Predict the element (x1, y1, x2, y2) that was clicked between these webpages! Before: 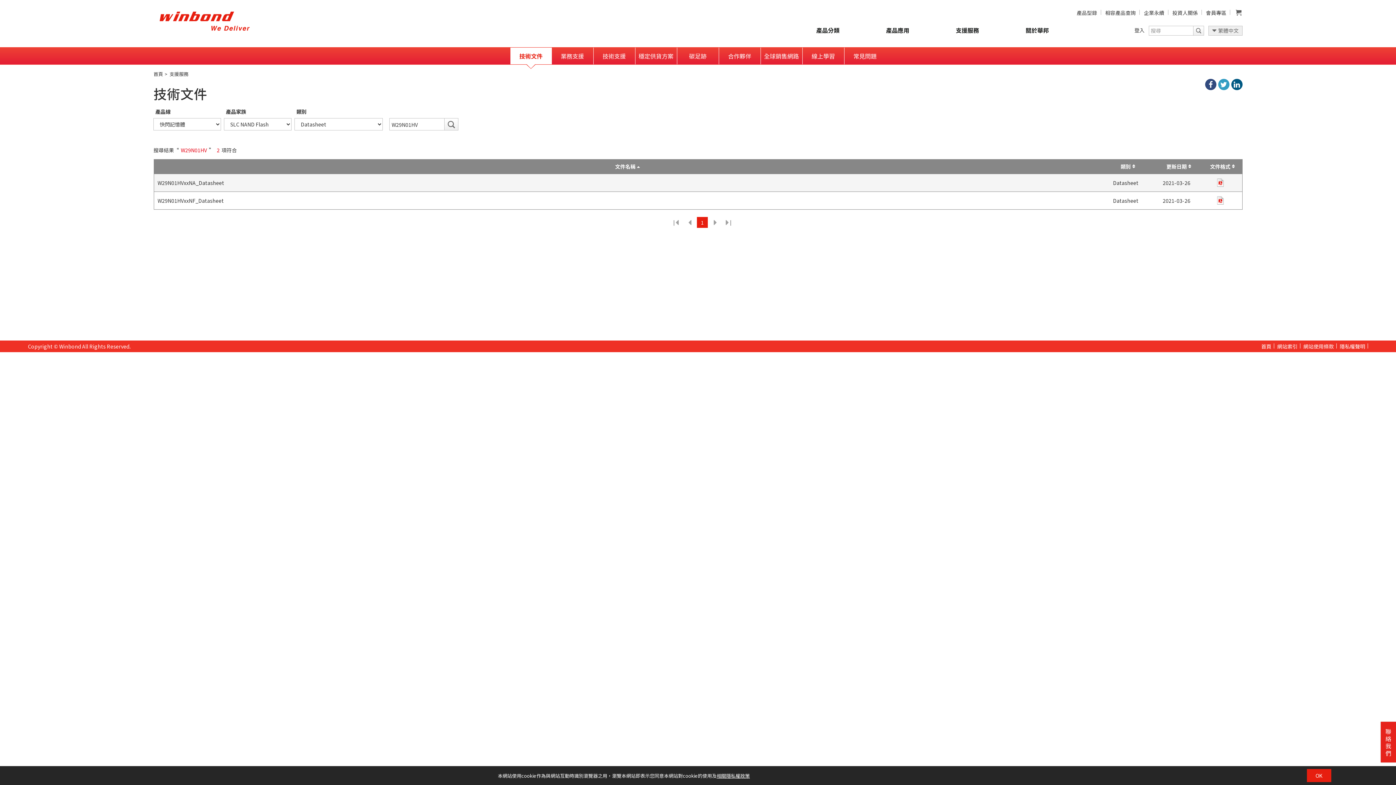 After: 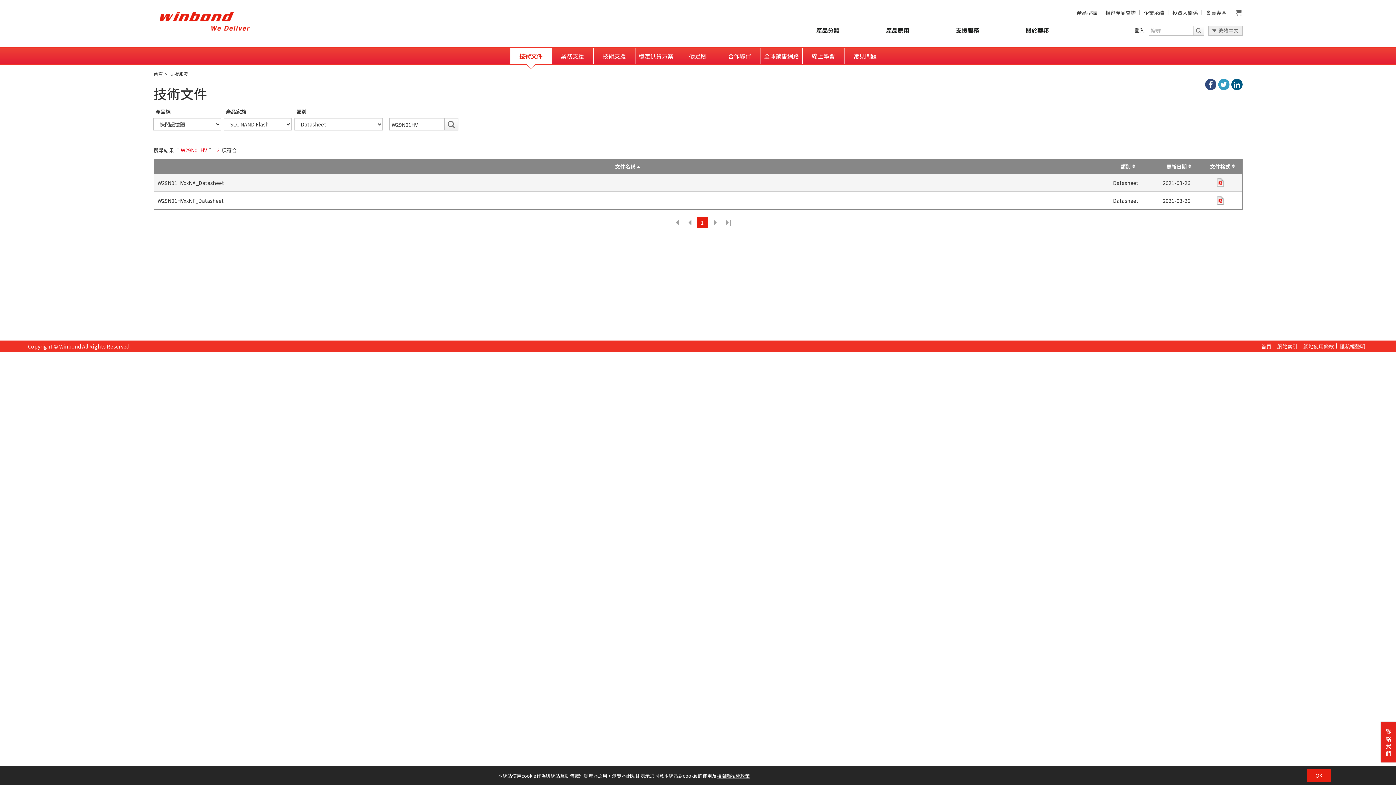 Action: bbox: (709, 217, 720, 228) label: >